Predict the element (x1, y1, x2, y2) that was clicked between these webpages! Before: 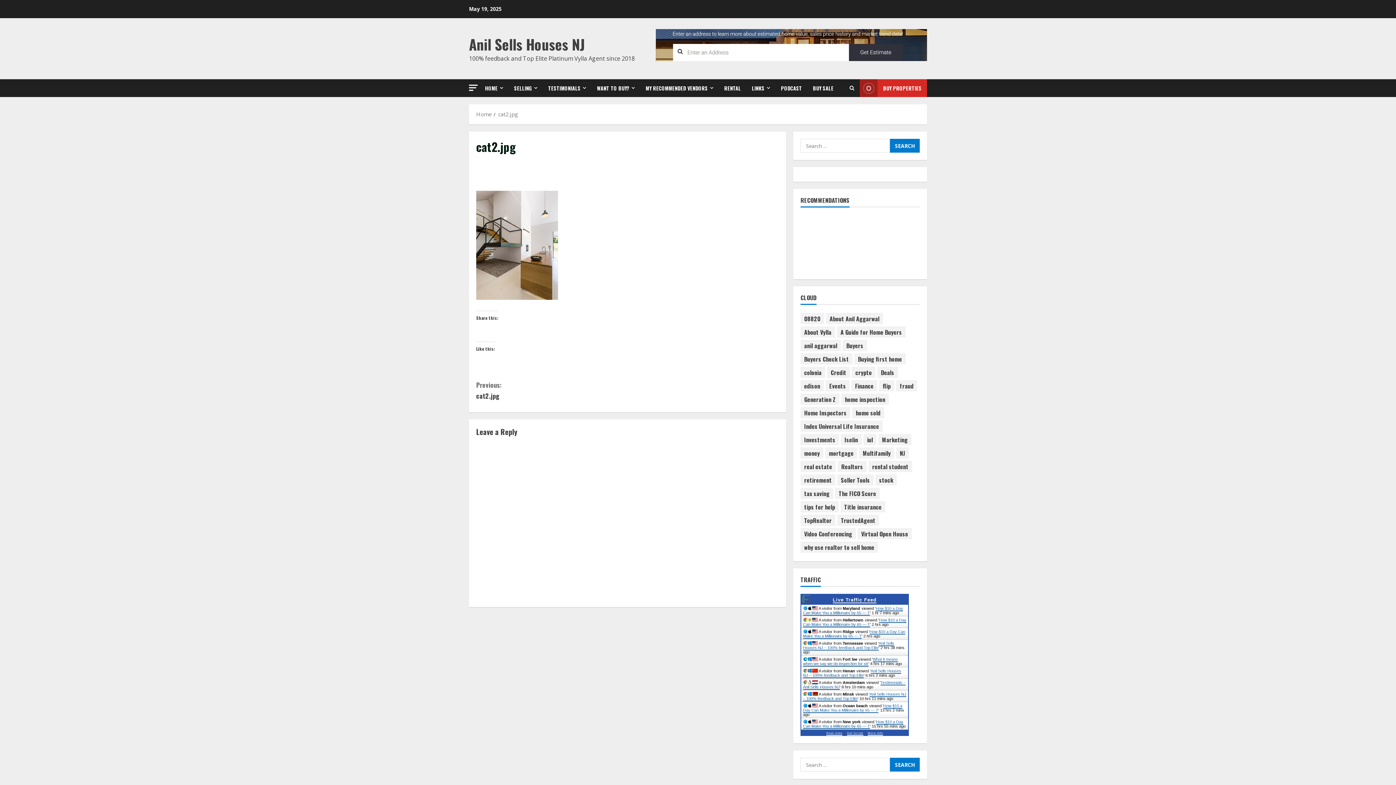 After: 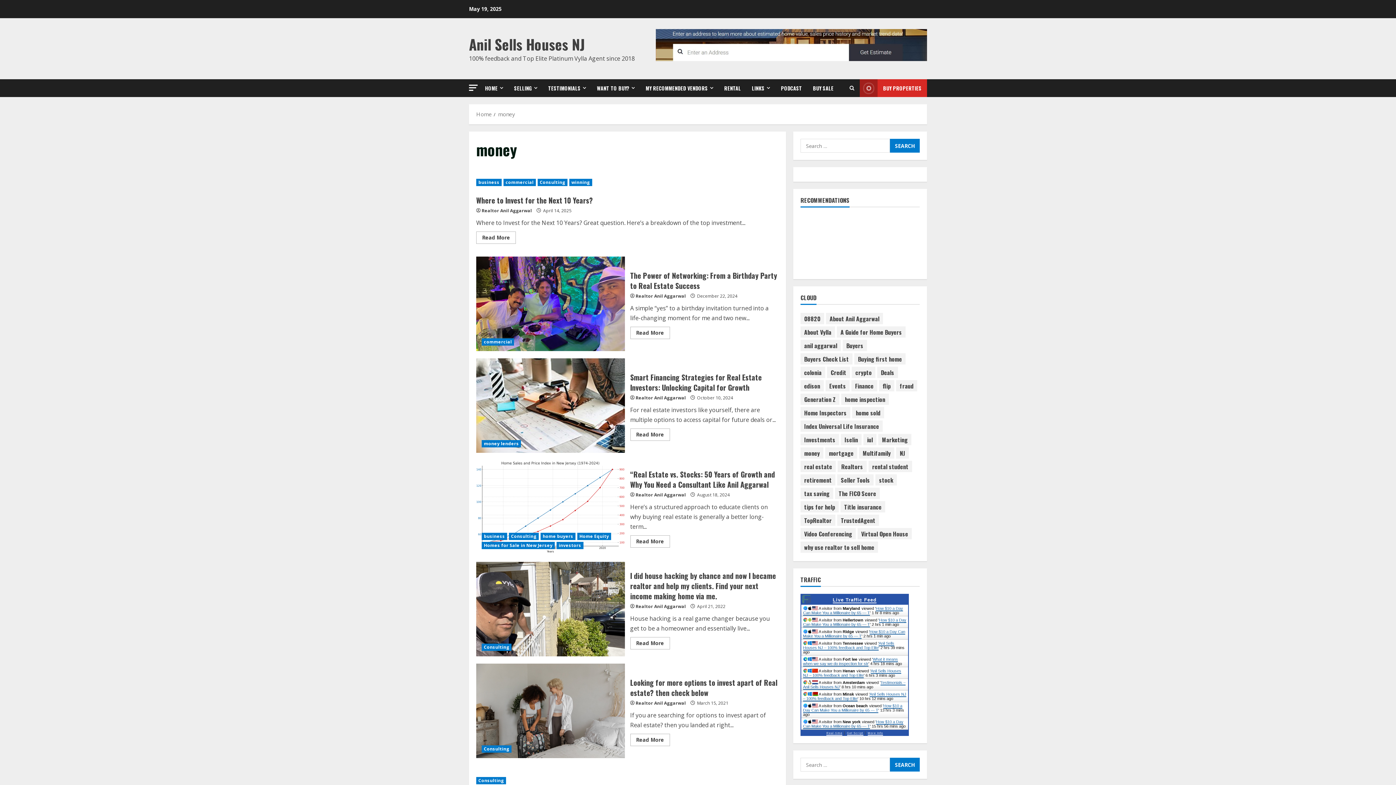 Action: label: money (7 items) bbox: (800, 447, 823, 459)